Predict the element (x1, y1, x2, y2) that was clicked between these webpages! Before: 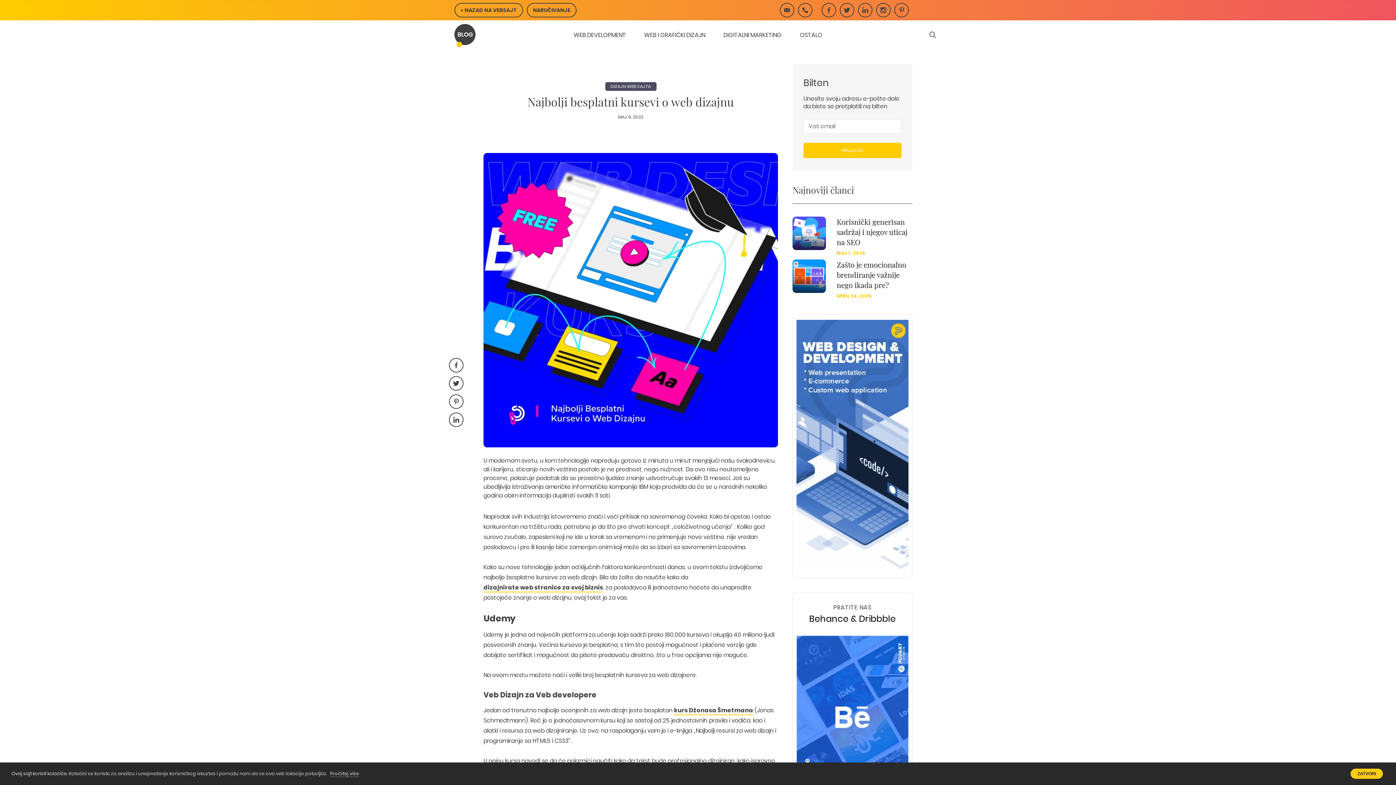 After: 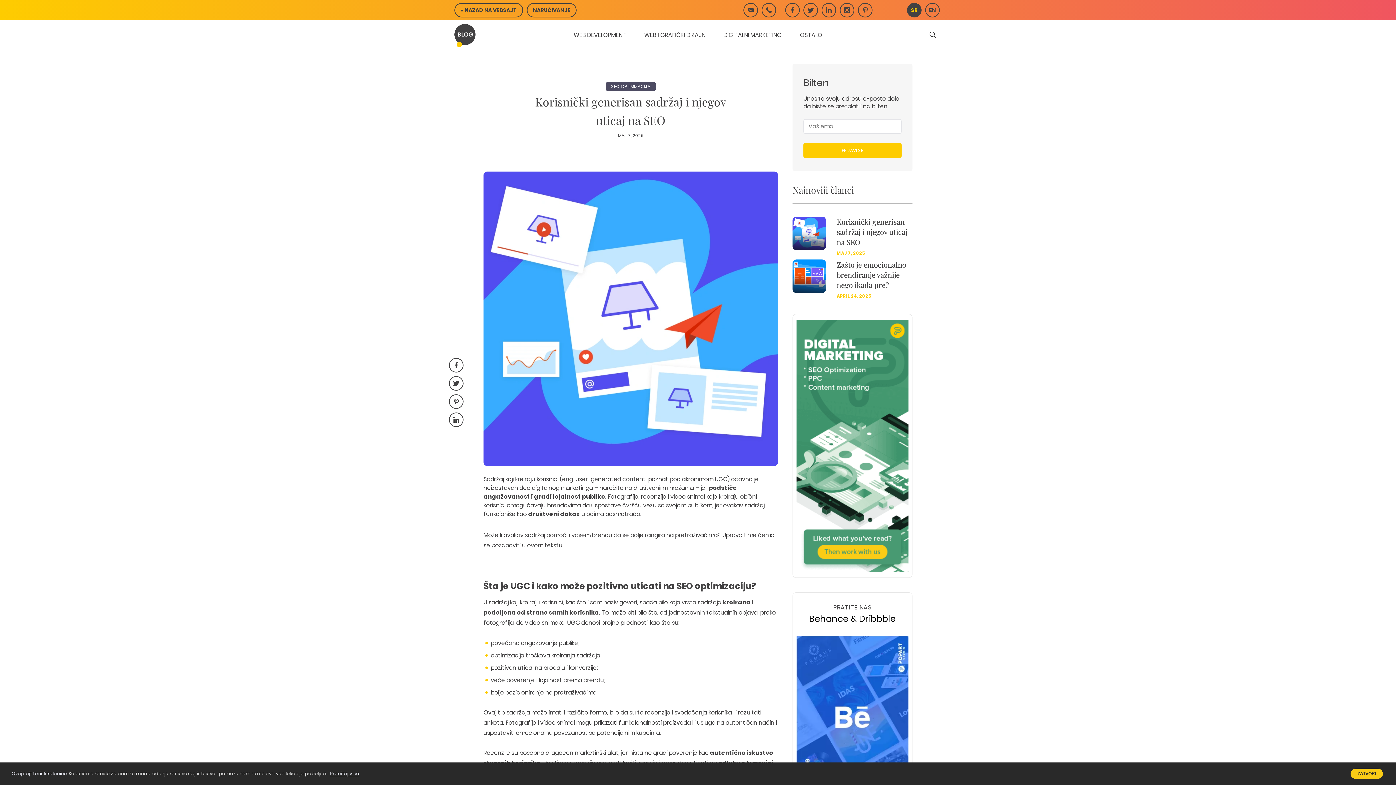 Action: label: Korisnički generisan sadržaj i njegov uticaj na SEO bbox: (836, 216, 907, 246)